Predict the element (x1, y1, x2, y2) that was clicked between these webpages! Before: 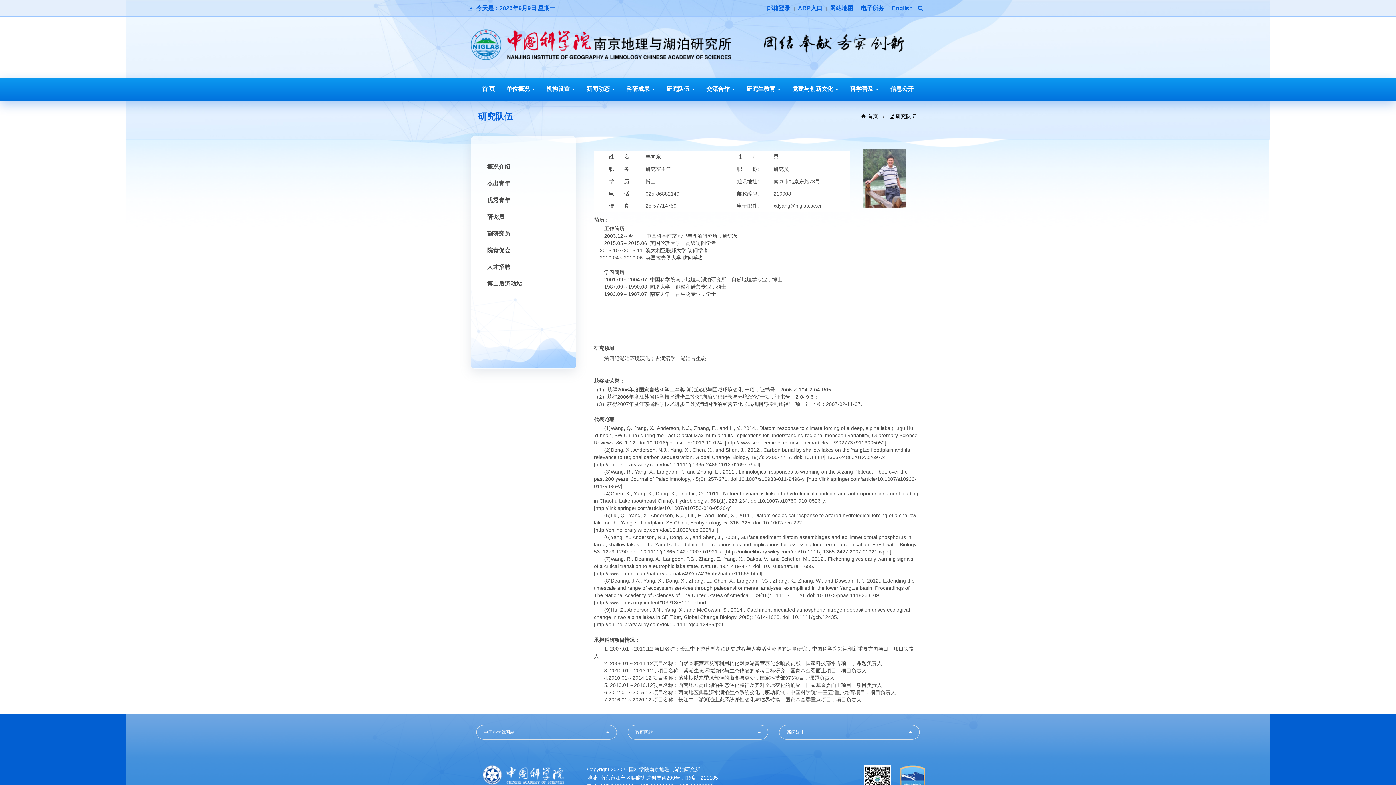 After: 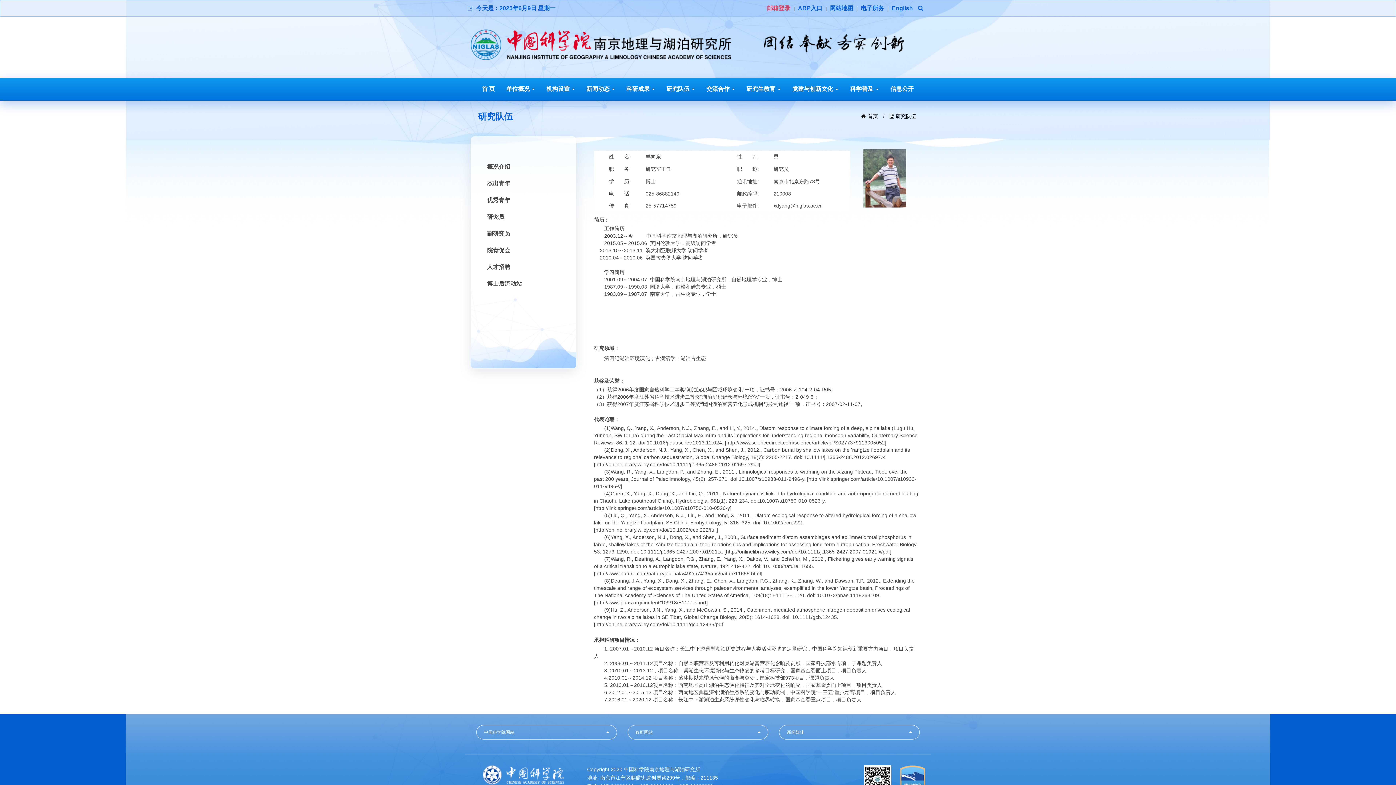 Action: bbox: (767, 4, 790, 12) label: 邮箱登录